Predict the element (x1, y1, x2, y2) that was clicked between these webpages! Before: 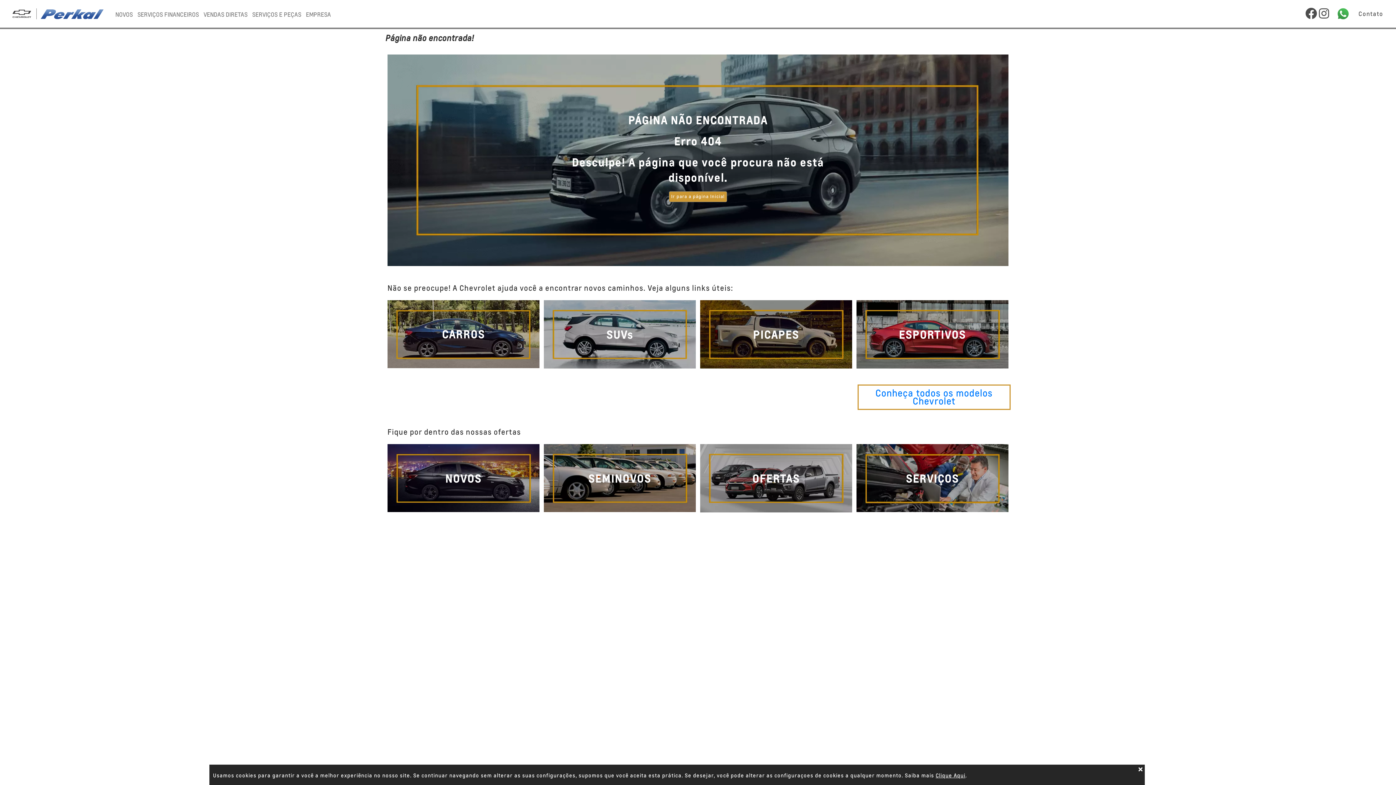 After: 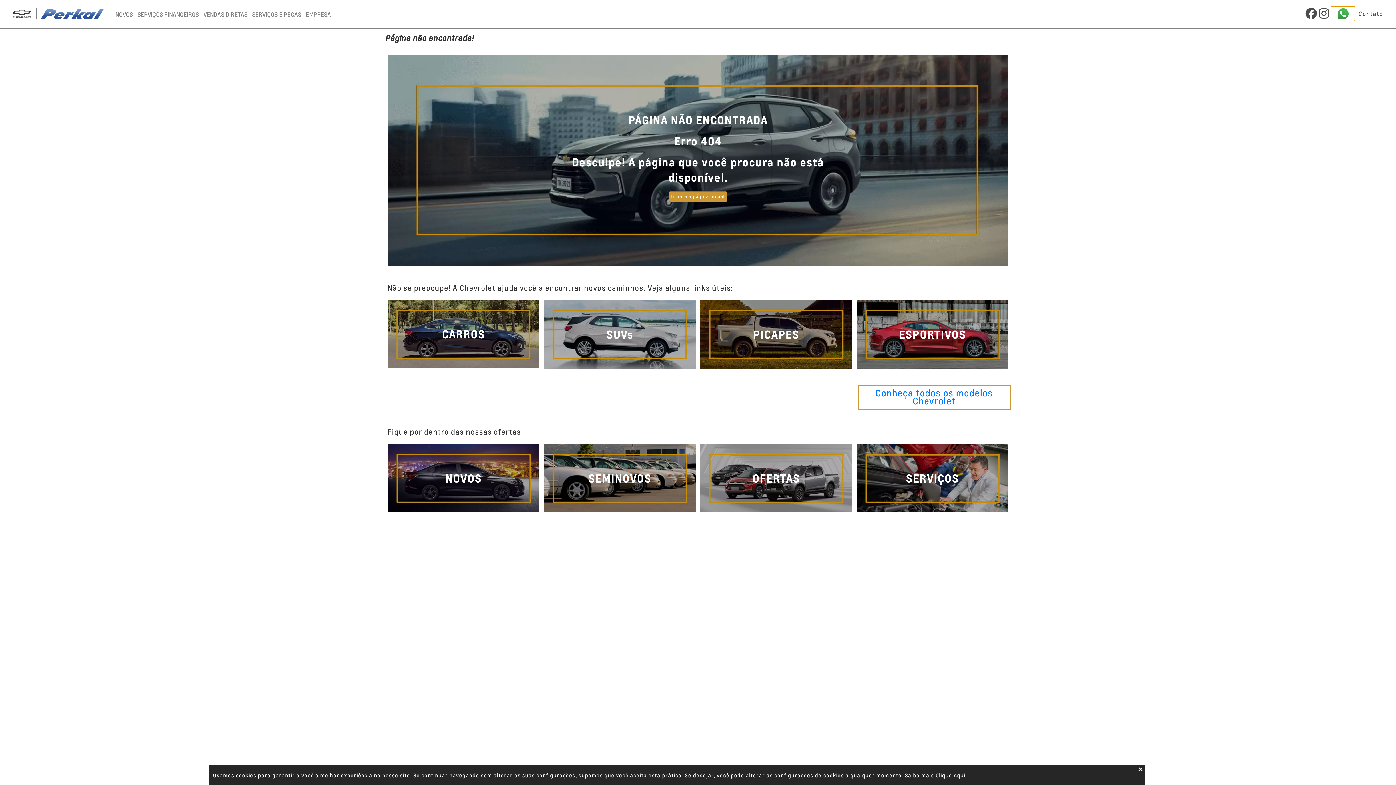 Action: bbox: (1331, 6, 1355, 21)